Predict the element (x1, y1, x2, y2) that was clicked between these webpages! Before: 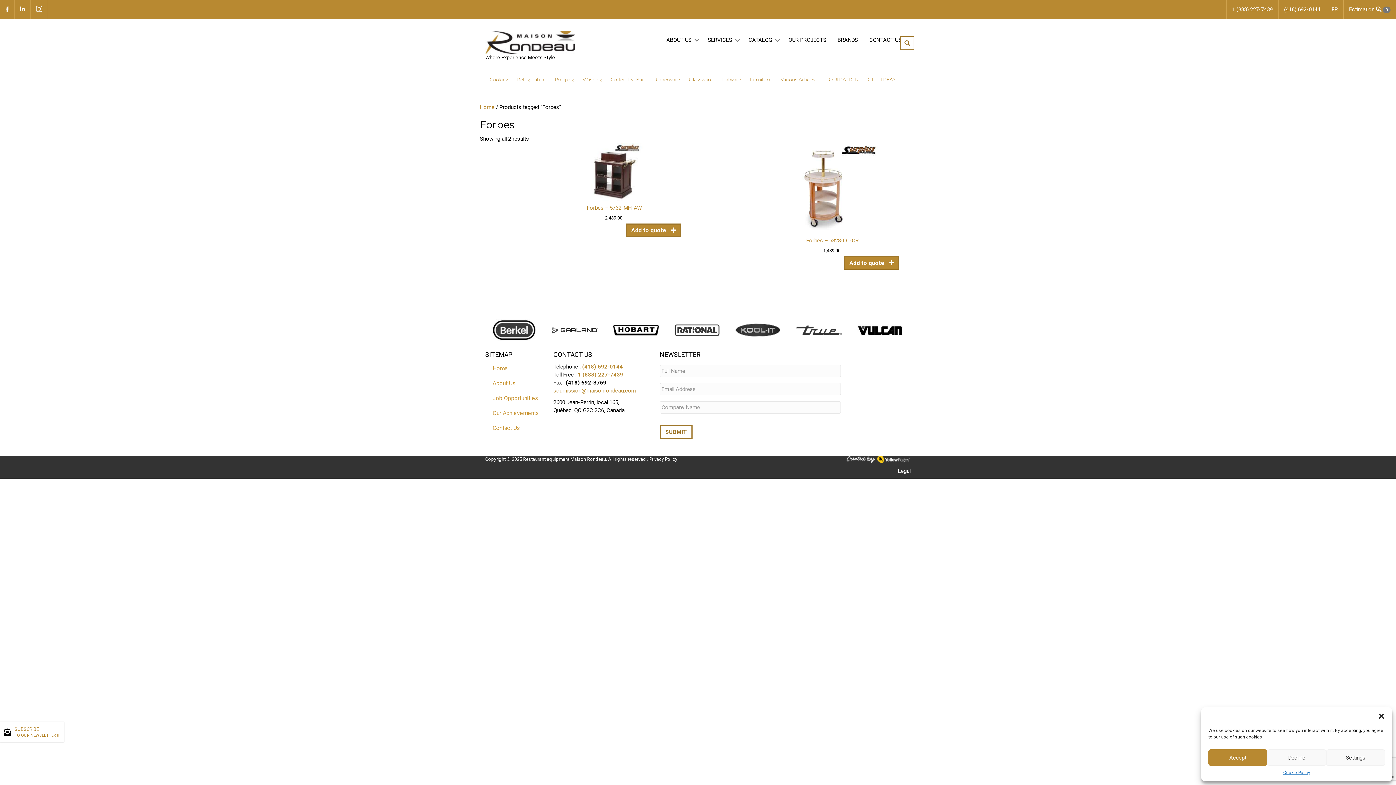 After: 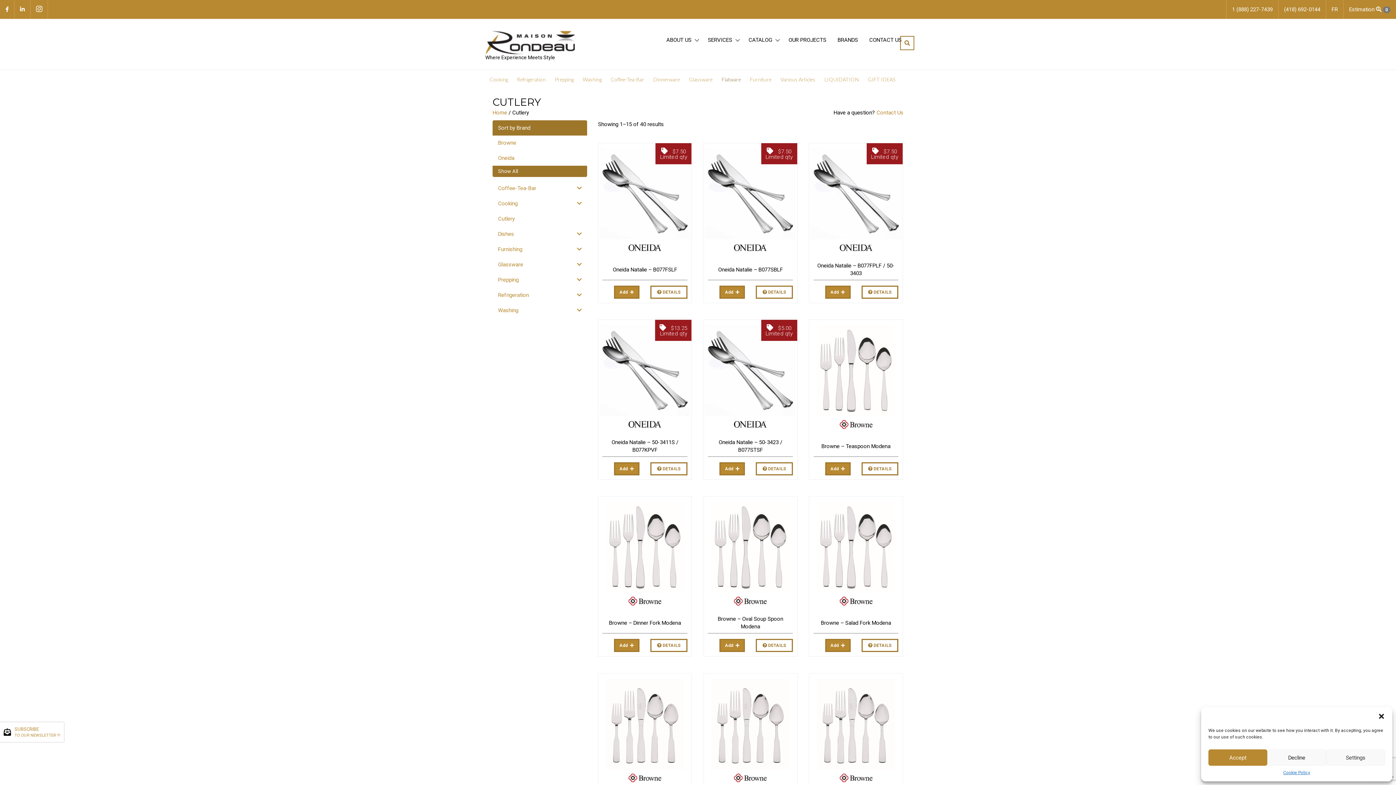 Action: label: Flatware bbox: (717, 72, 745, 86)